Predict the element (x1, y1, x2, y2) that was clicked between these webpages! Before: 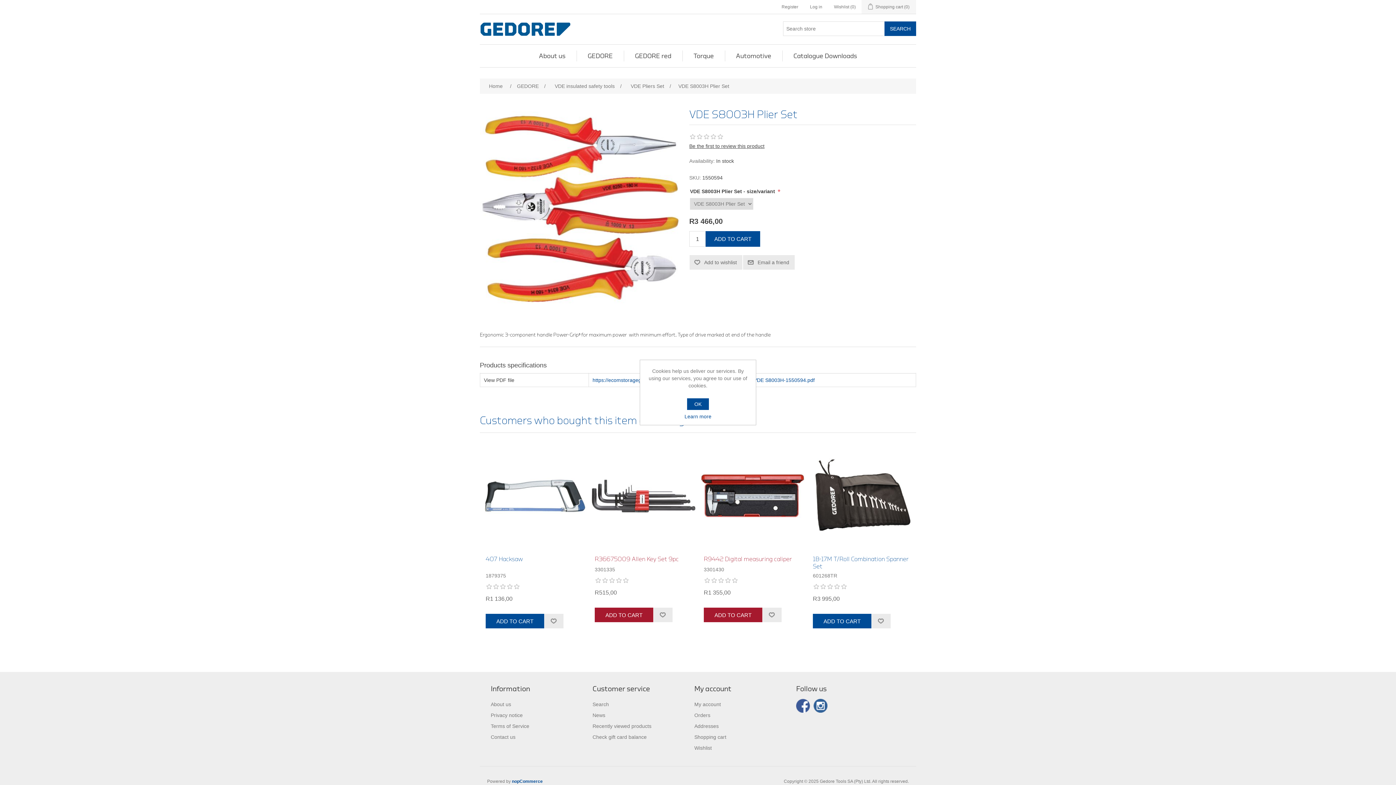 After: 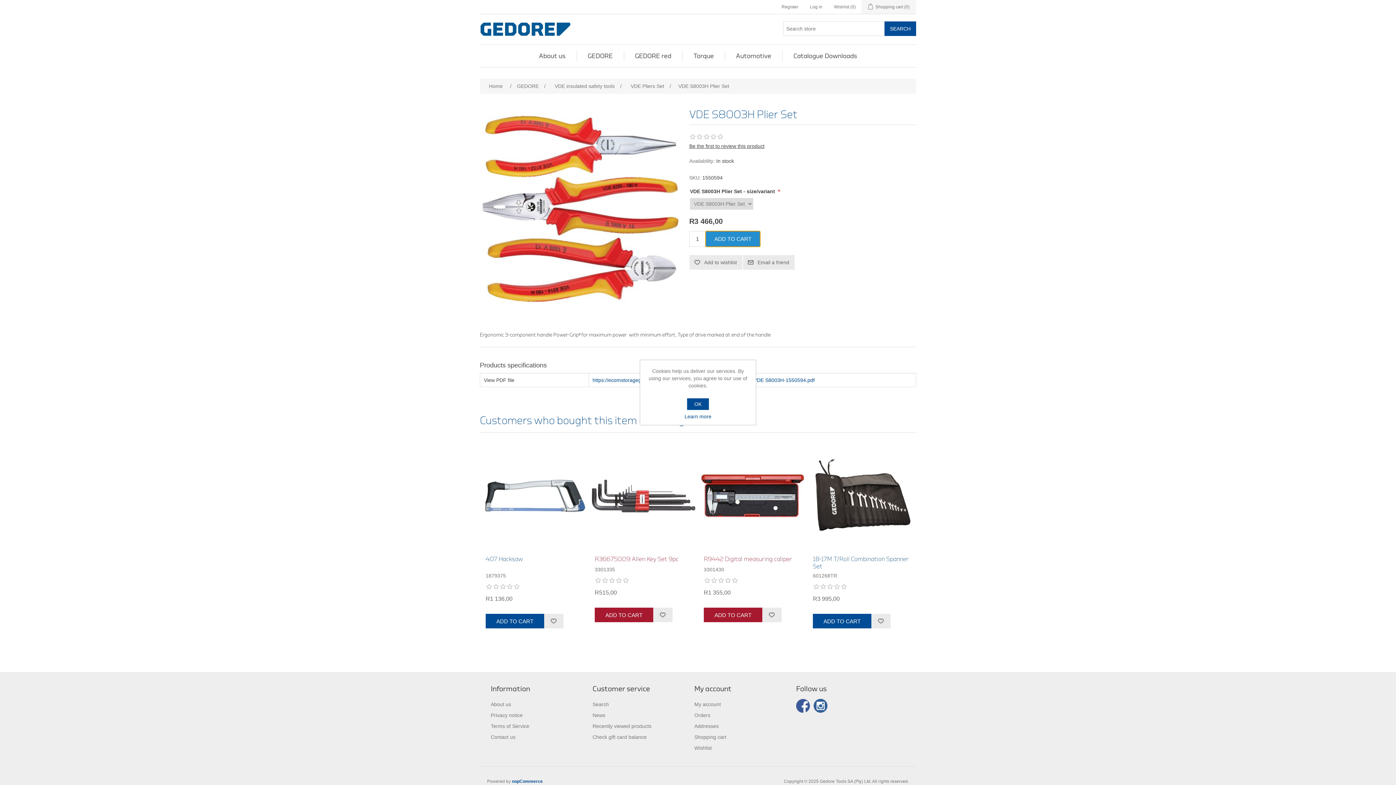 Action: label: ADD TO CART bbox: (705, 231, 760, 246)